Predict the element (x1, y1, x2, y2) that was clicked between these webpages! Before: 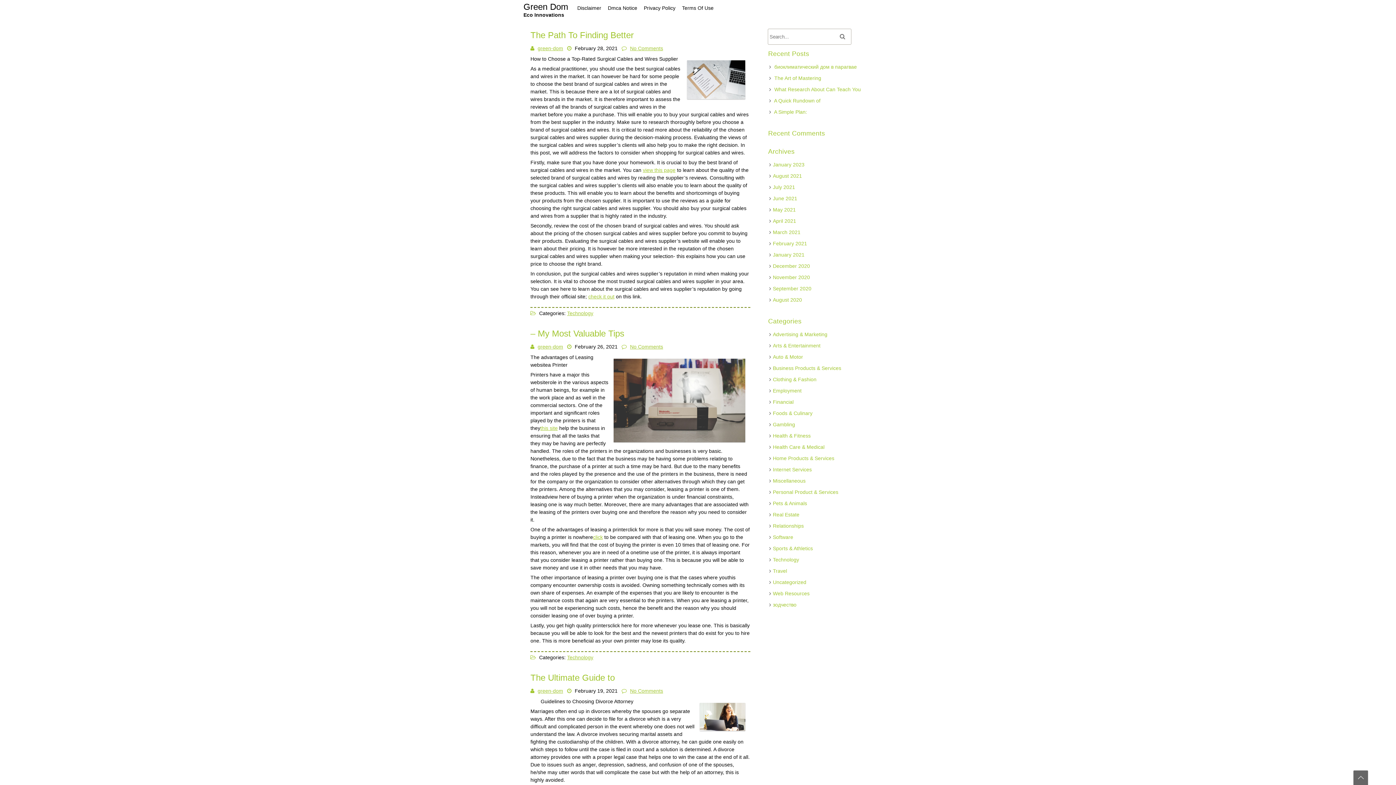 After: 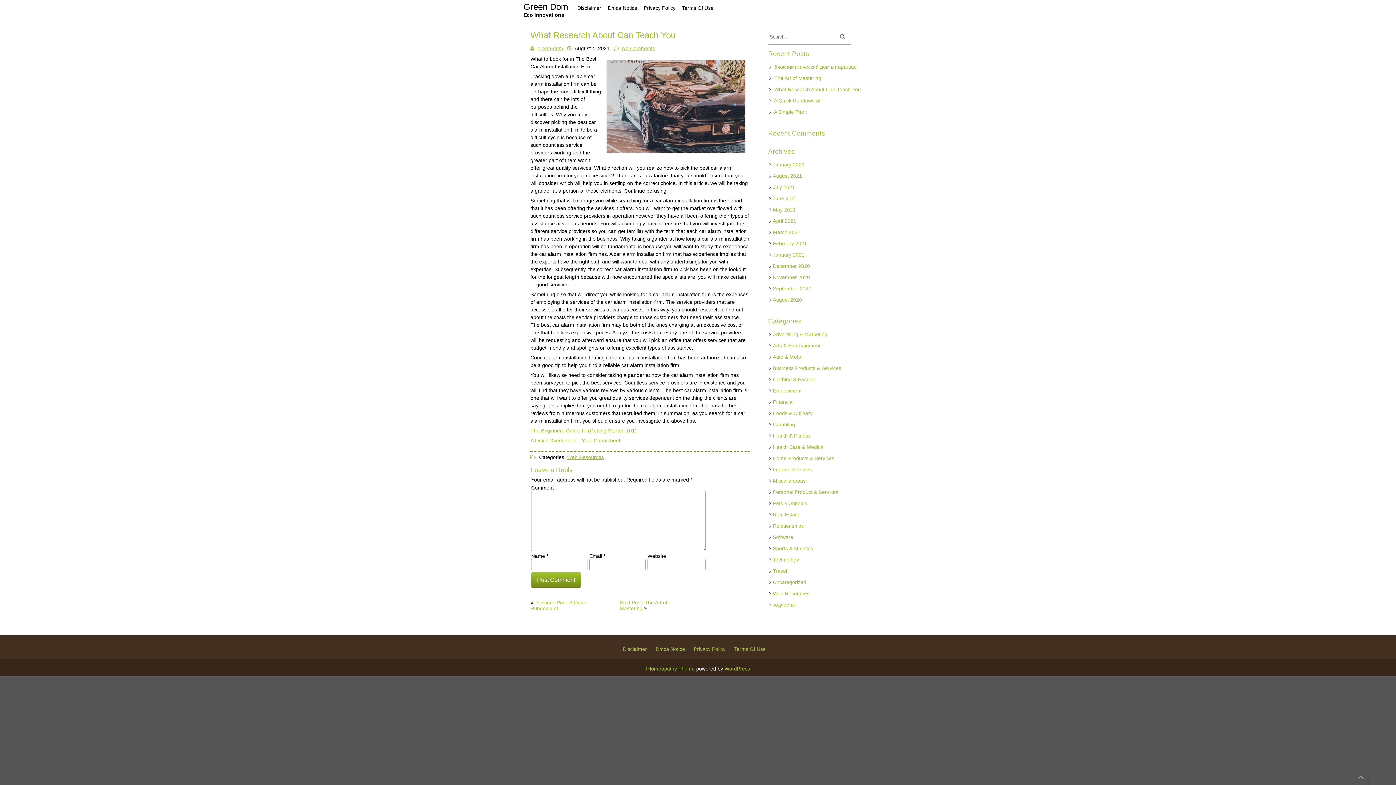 Action: bbox: (774, 86, 861, 92) label: What Research About Can Teach You